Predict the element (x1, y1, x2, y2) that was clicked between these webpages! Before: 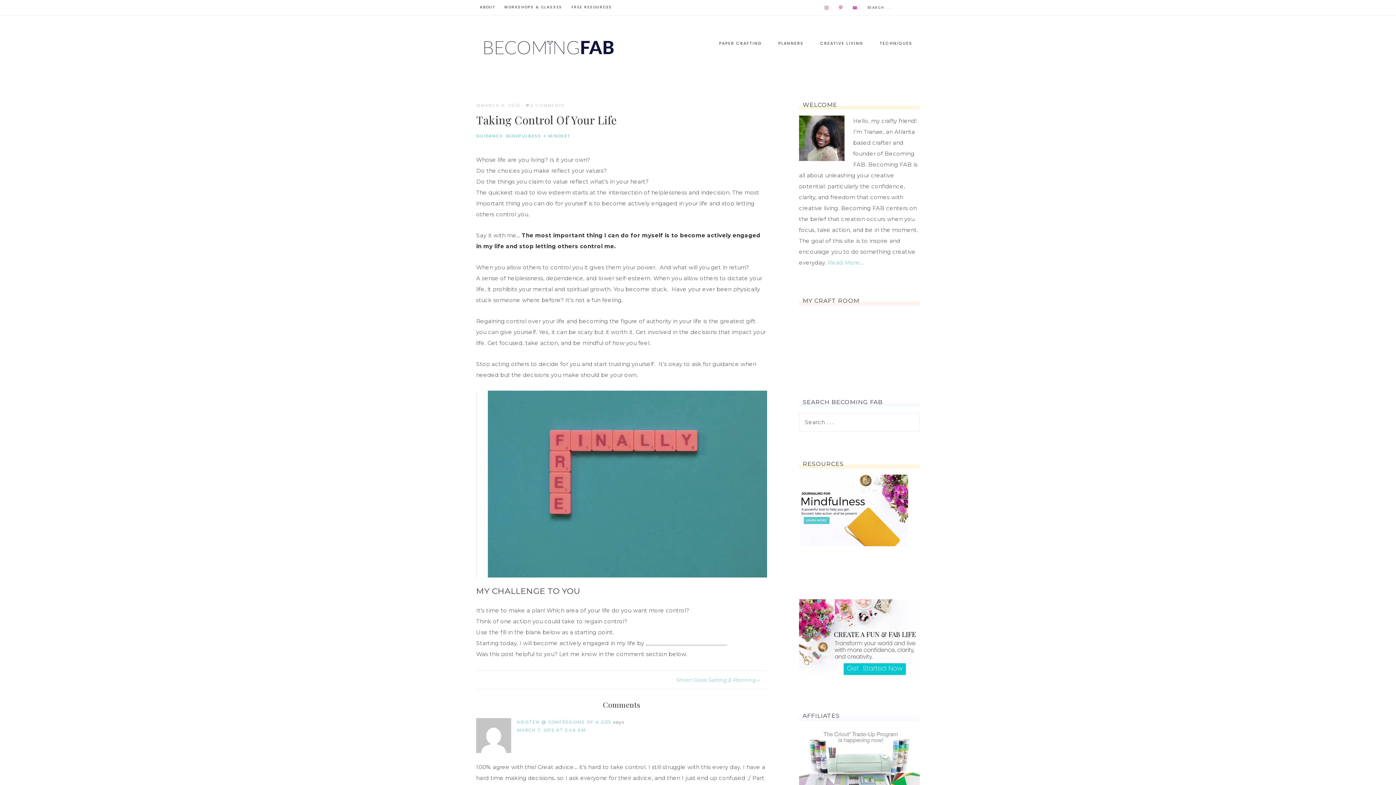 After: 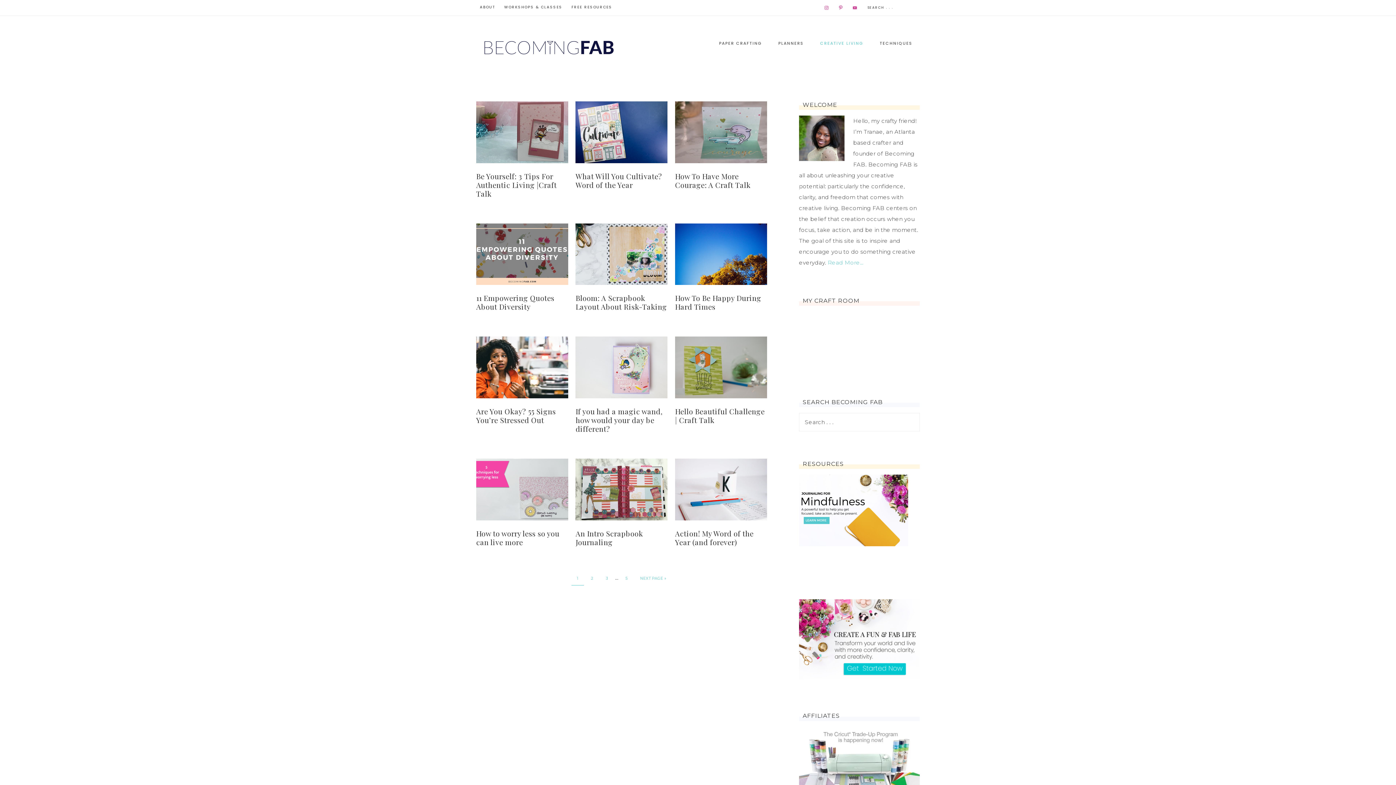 Action: bbox: (476, 133, 502, 138) label: GUIDANCE